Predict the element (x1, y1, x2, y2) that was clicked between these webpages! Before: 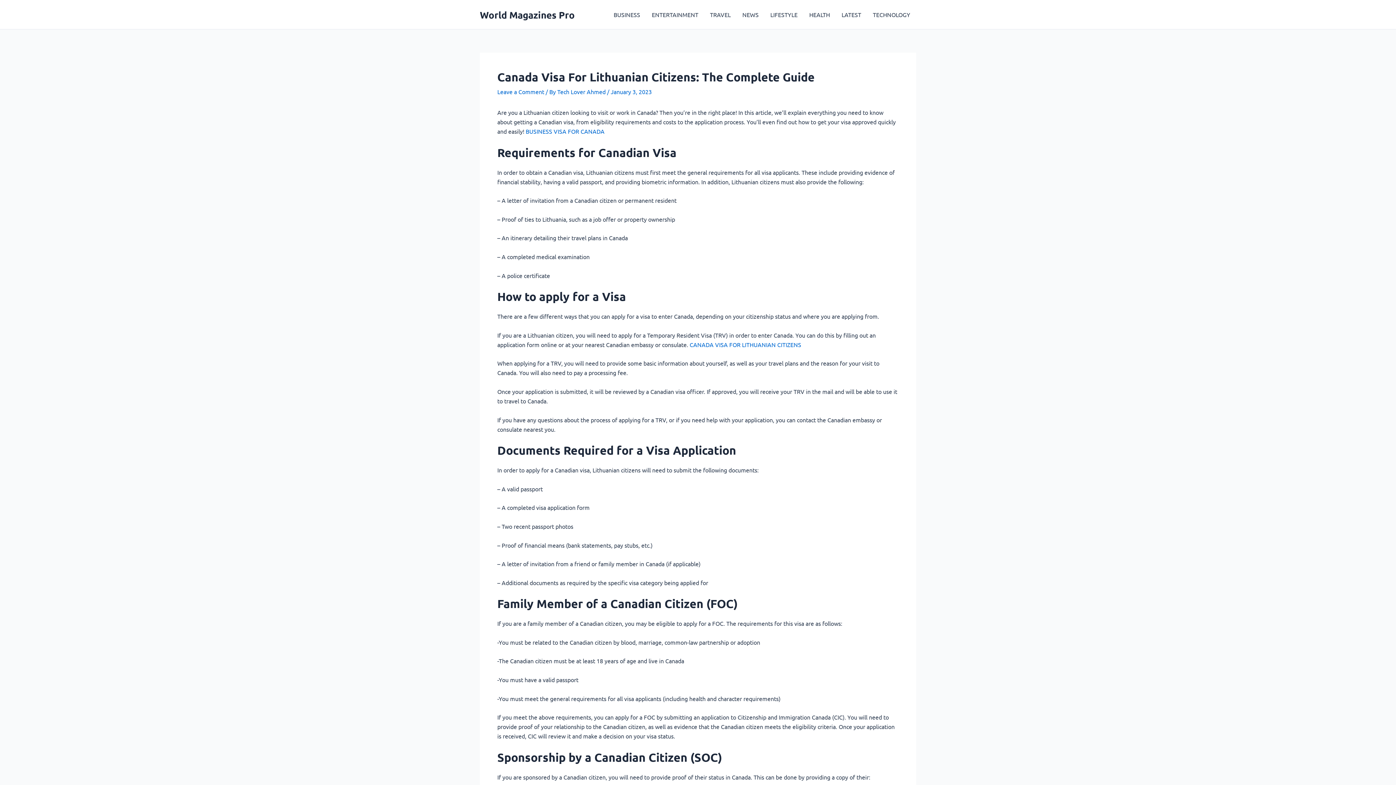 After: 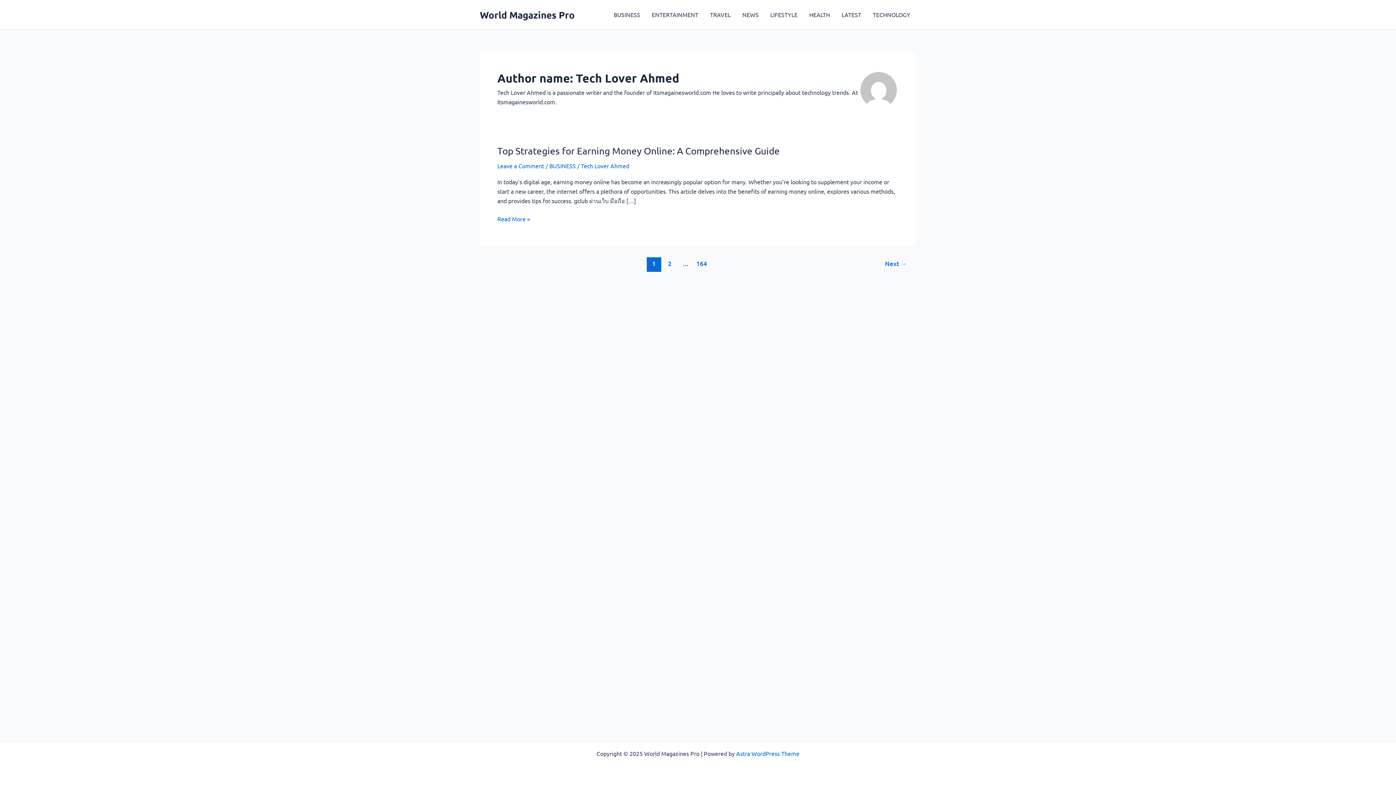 Action: label: Tech Lover Ahmed  bbox: (557, 88, 607, 95)